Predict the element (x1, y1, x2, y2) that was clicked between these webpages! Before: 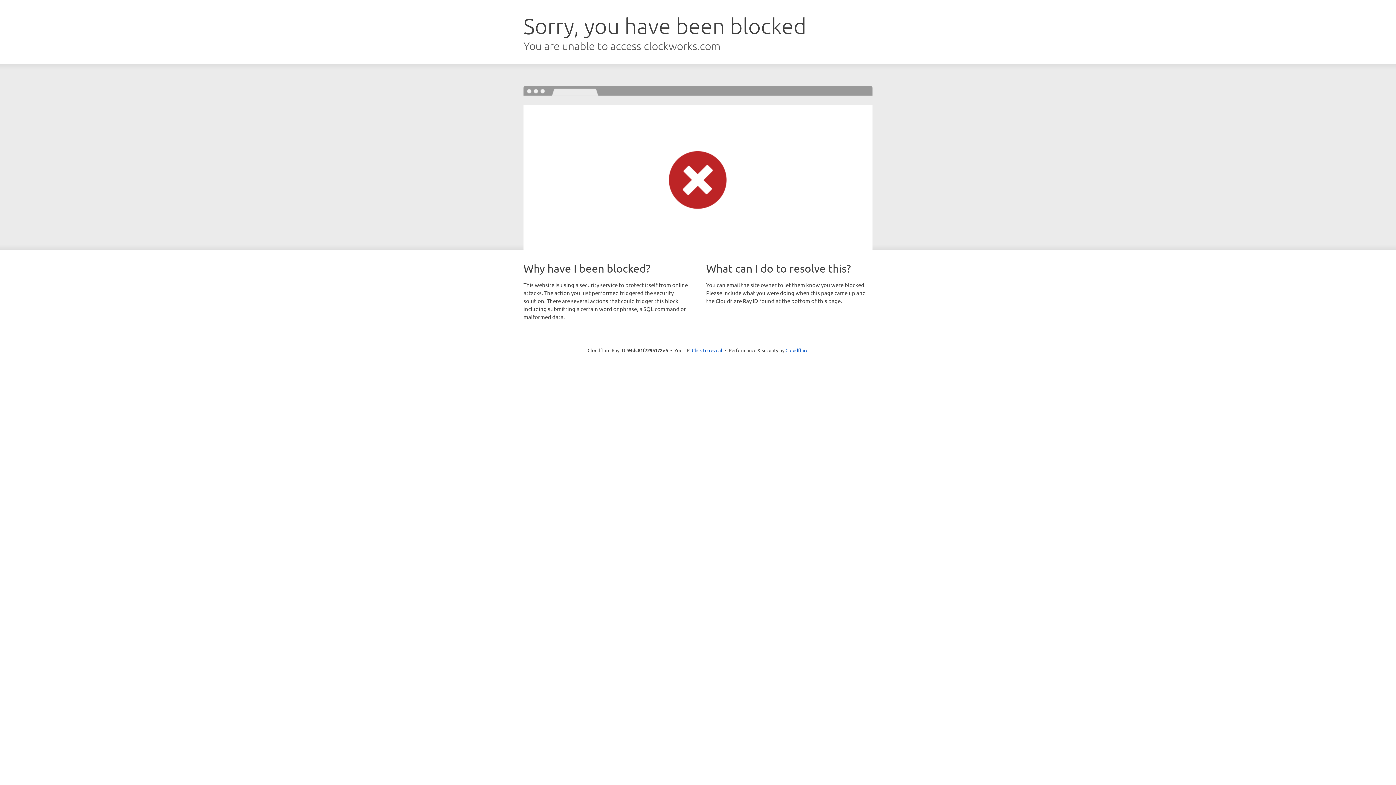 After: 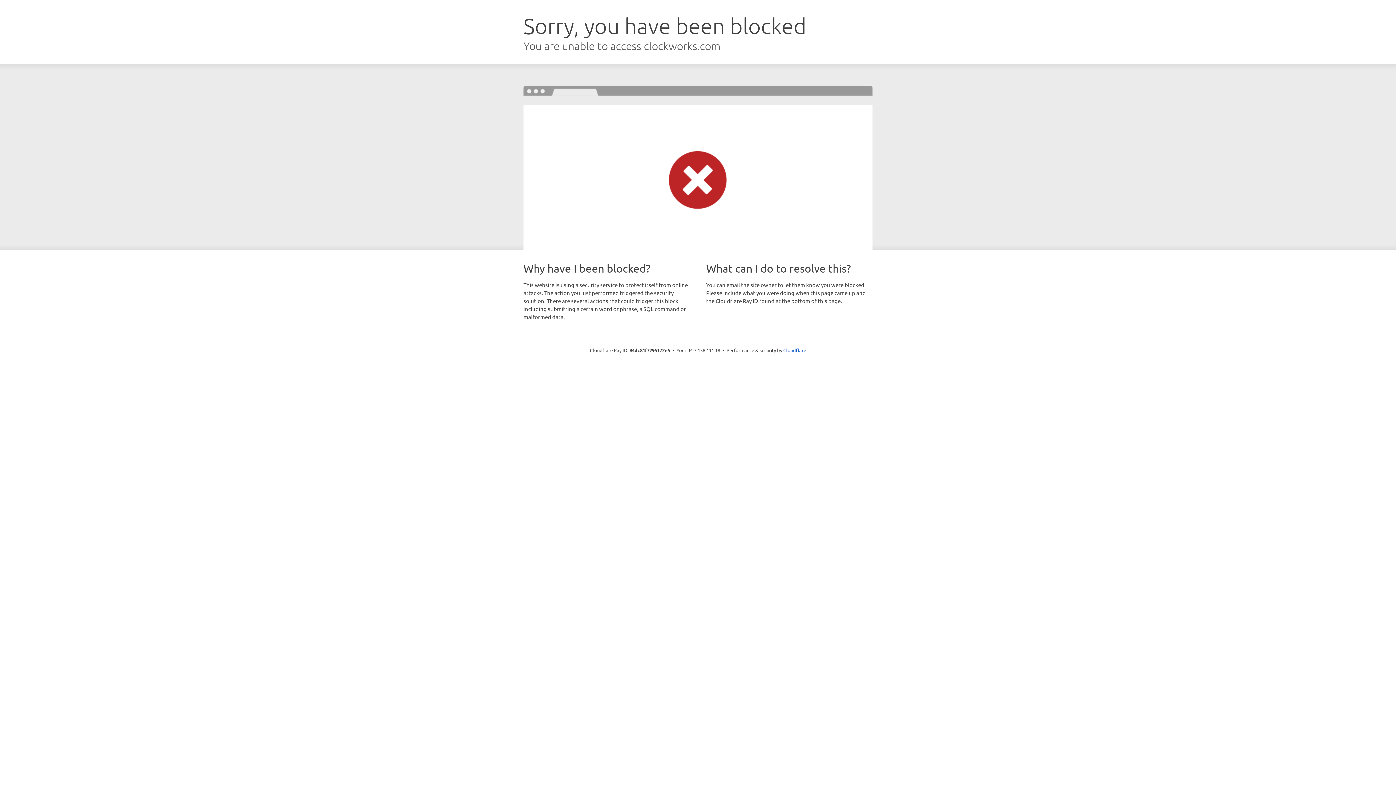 Action: bbox: (692, 346, 722, 353) label: Click to reveal